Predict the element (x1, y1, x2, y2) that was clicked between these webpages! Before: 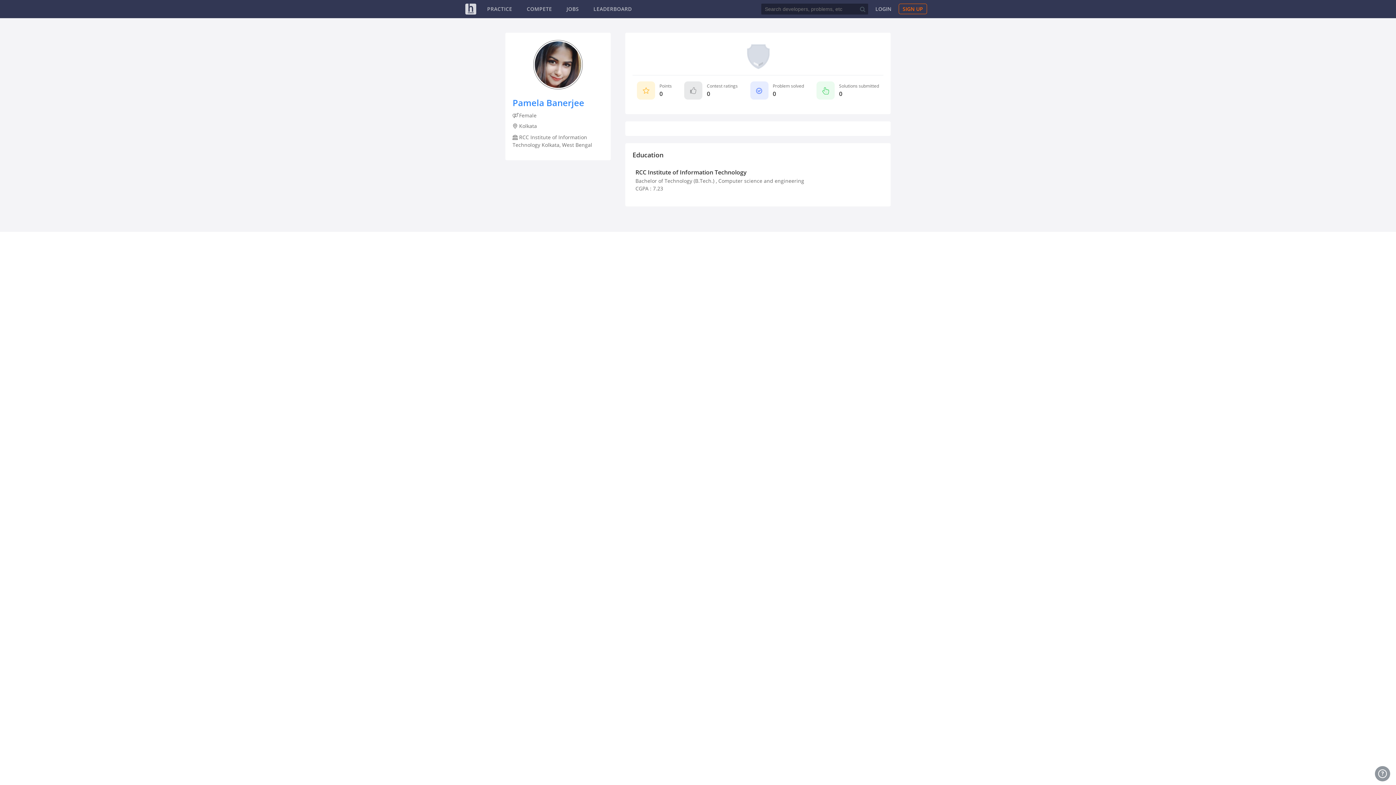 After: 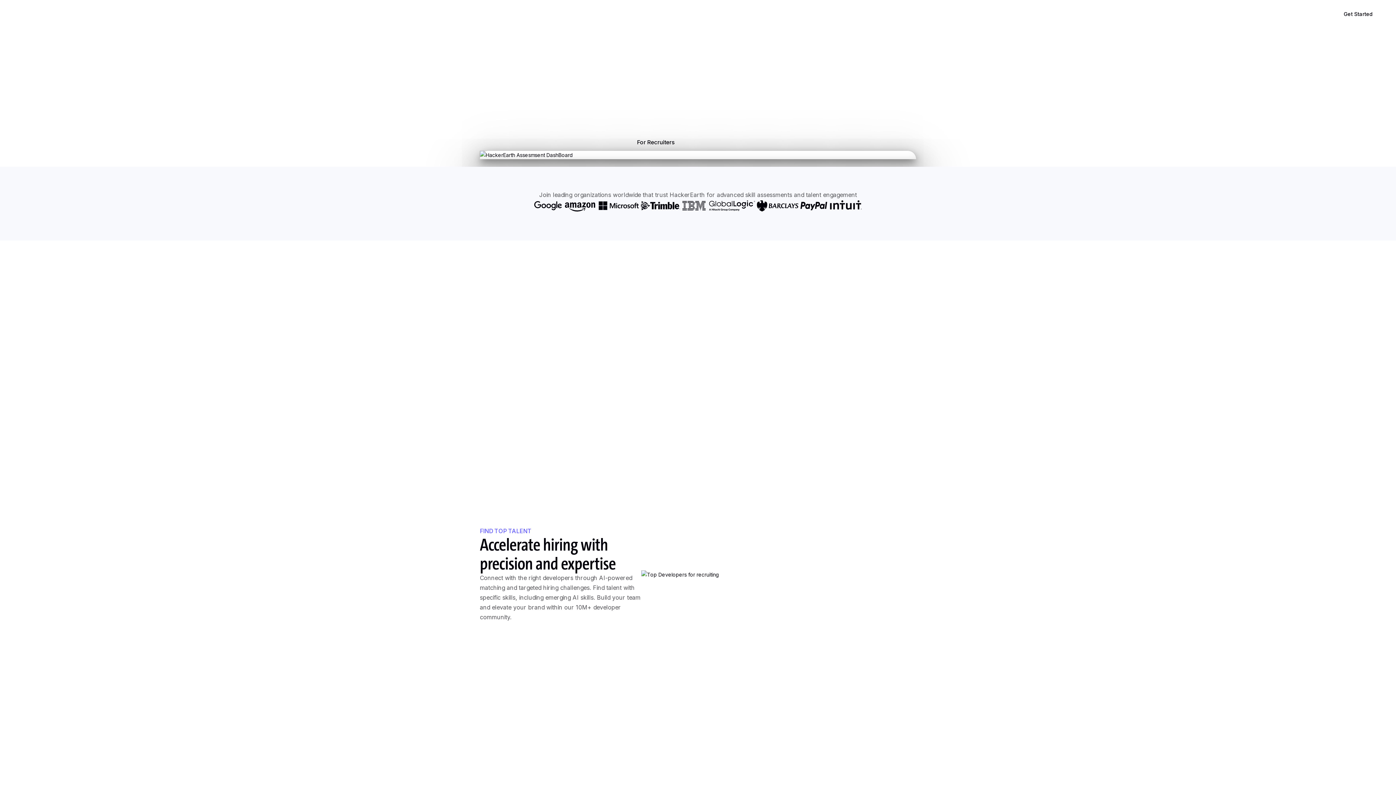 Action: bbox: (465, 3, 476, 14) label: HackerEarth Logo